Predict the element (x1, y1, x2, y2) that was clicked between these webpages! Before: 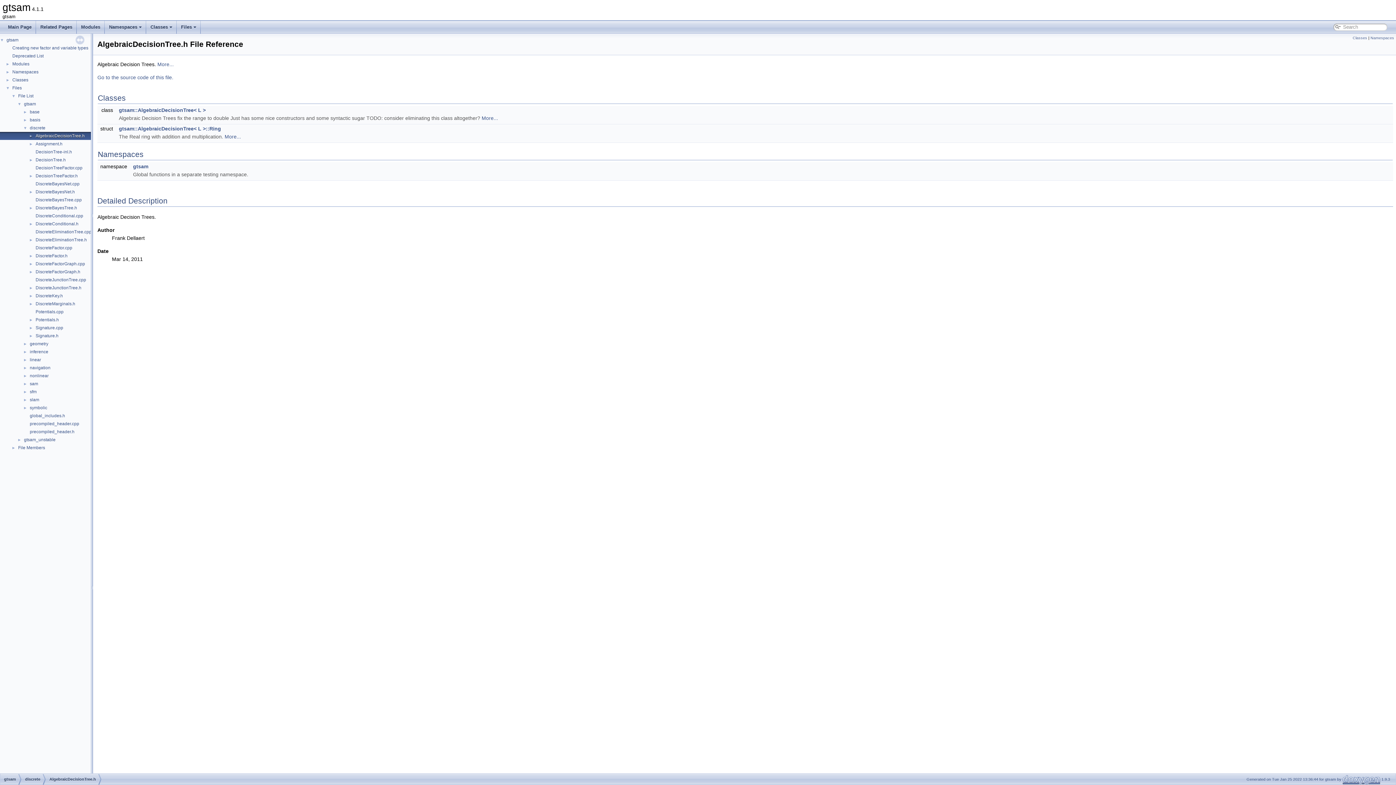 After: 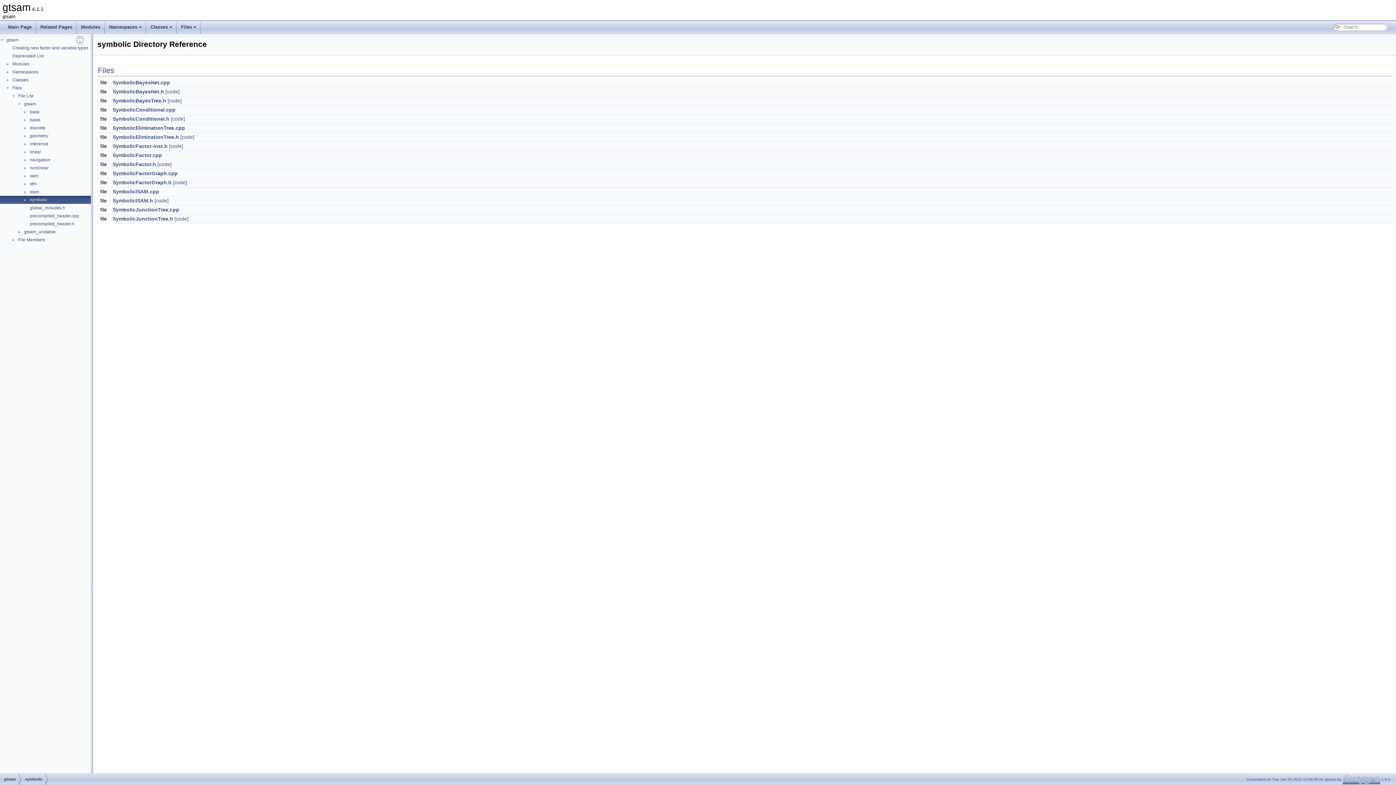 Action: bbox: (29, 404, 48, 411) label: symbolic